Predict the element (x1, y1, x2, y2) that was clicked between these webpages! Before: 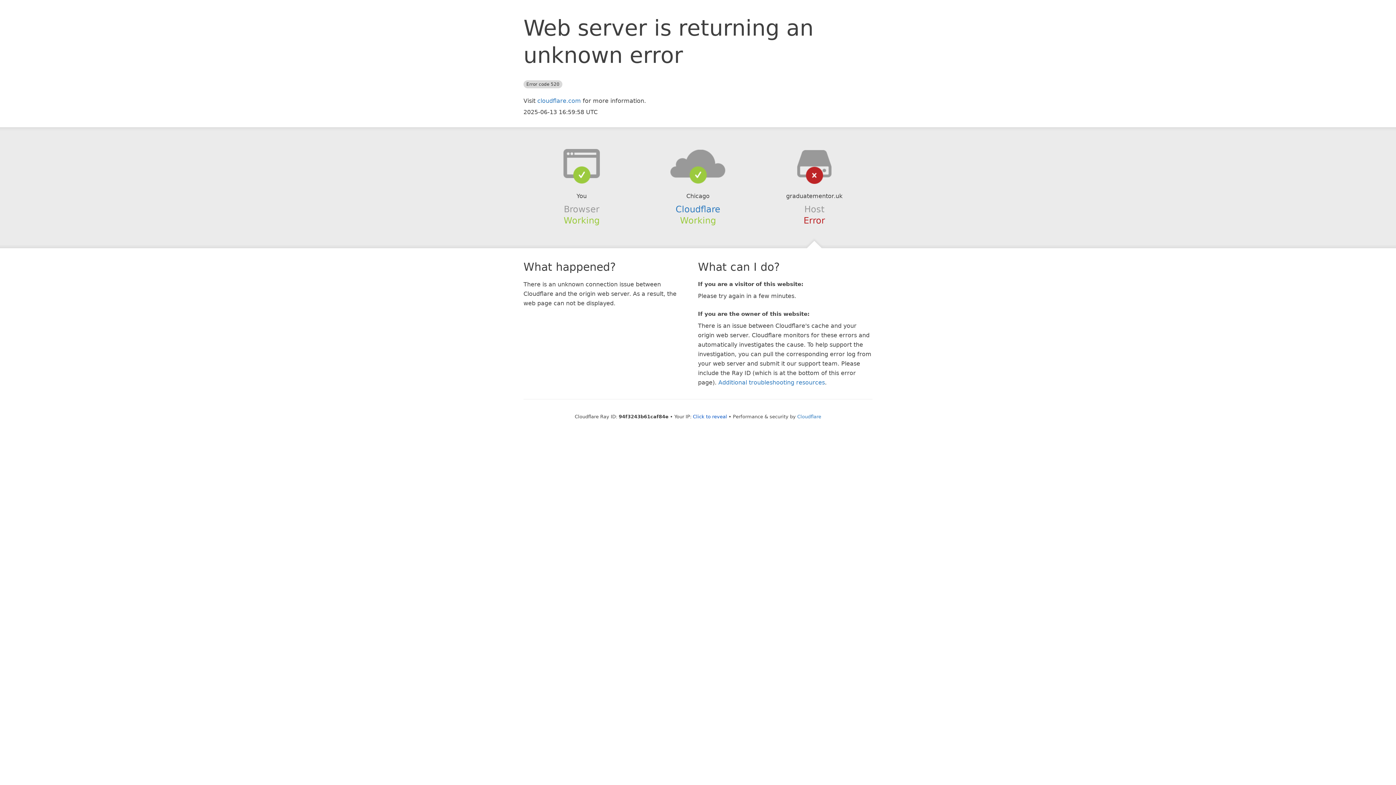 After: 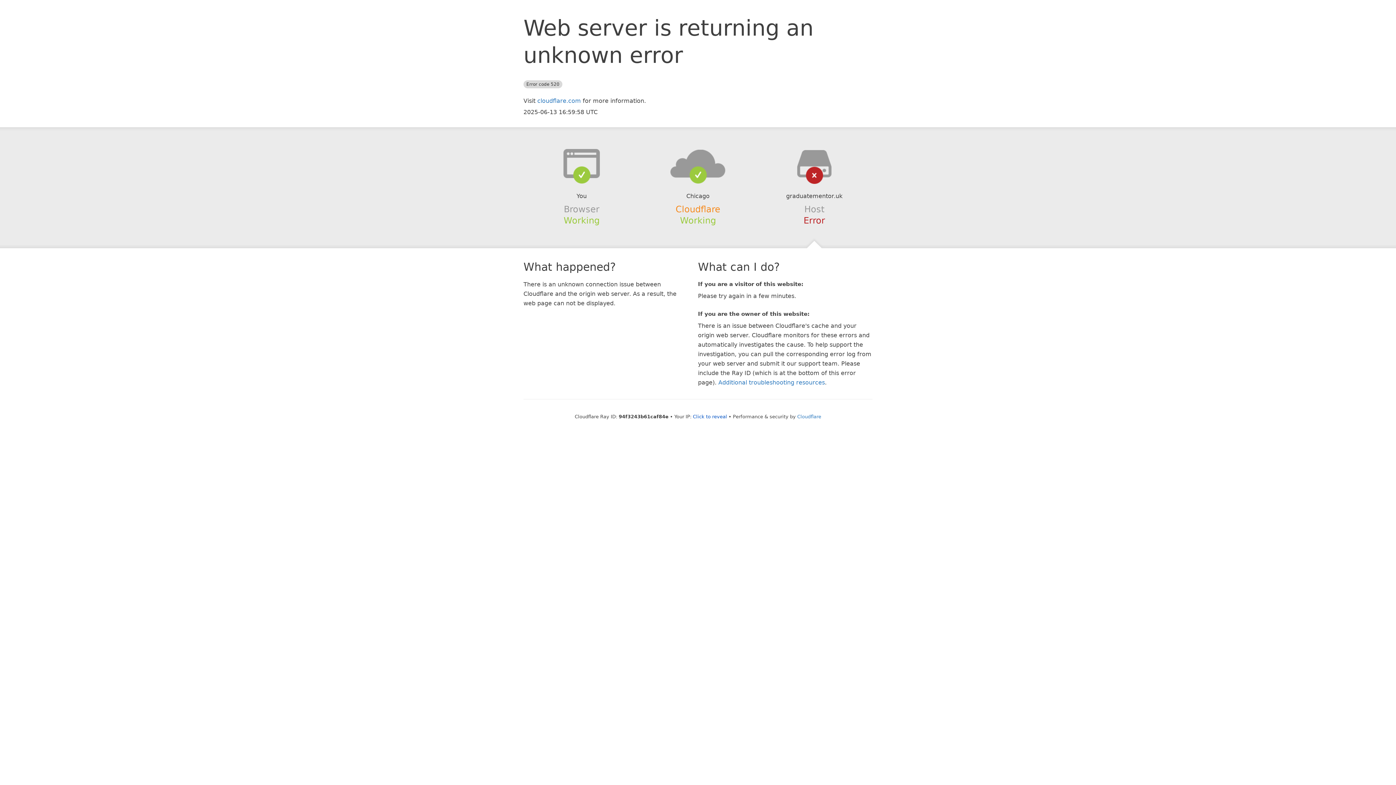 Action: bbox: (675, 204, 720, 214) label: Cloudflare